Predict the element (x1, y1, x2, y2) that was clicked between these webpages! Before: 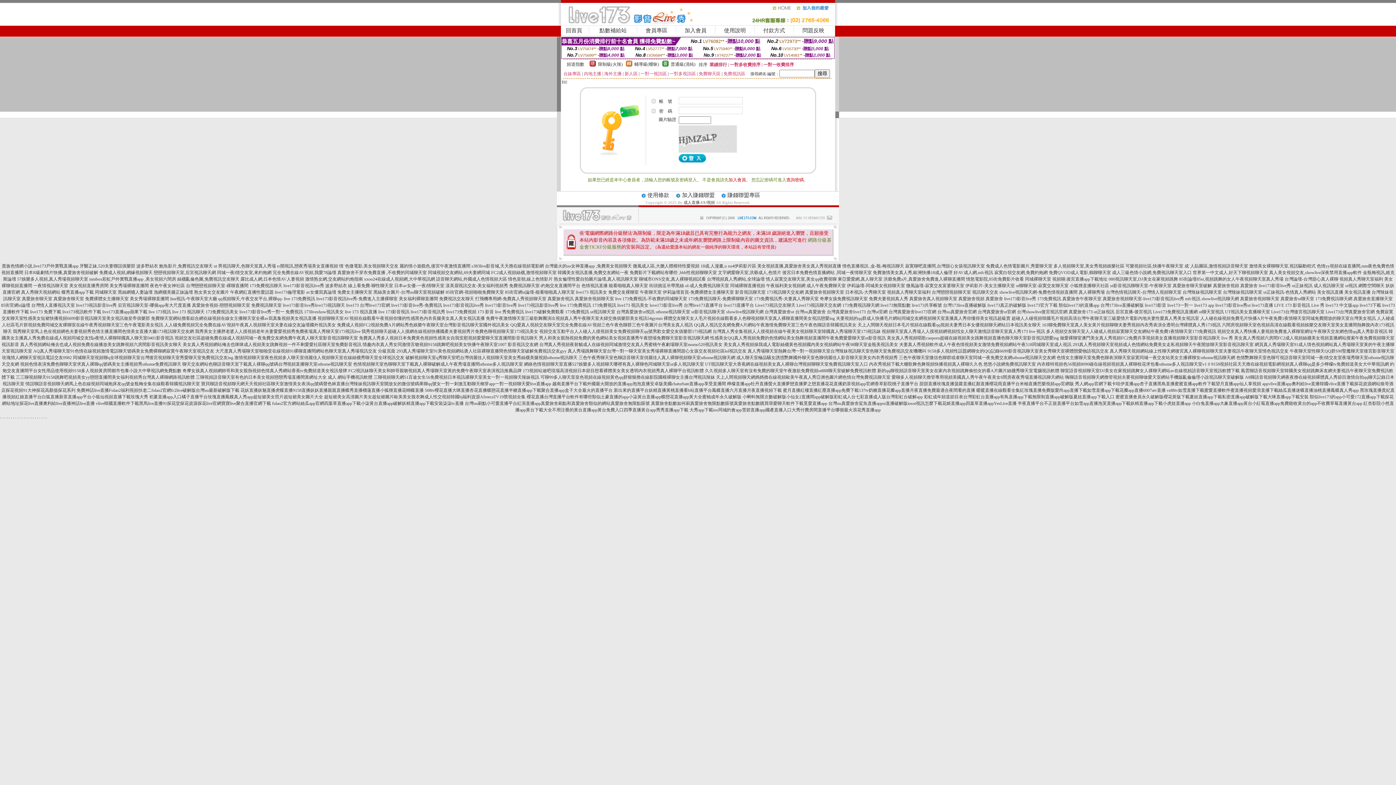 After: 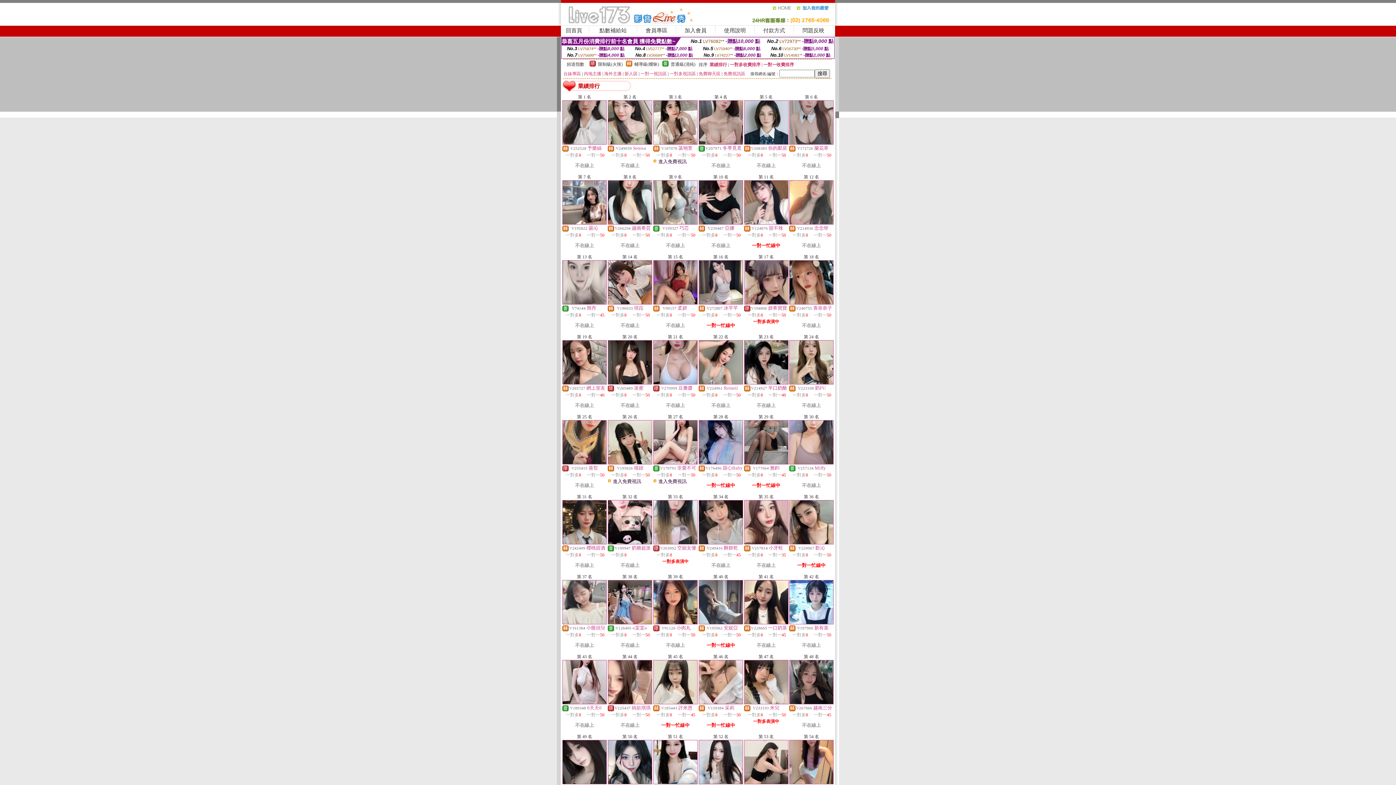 Action: label: 業績排行 bbox: (709, 62, 727, 67)